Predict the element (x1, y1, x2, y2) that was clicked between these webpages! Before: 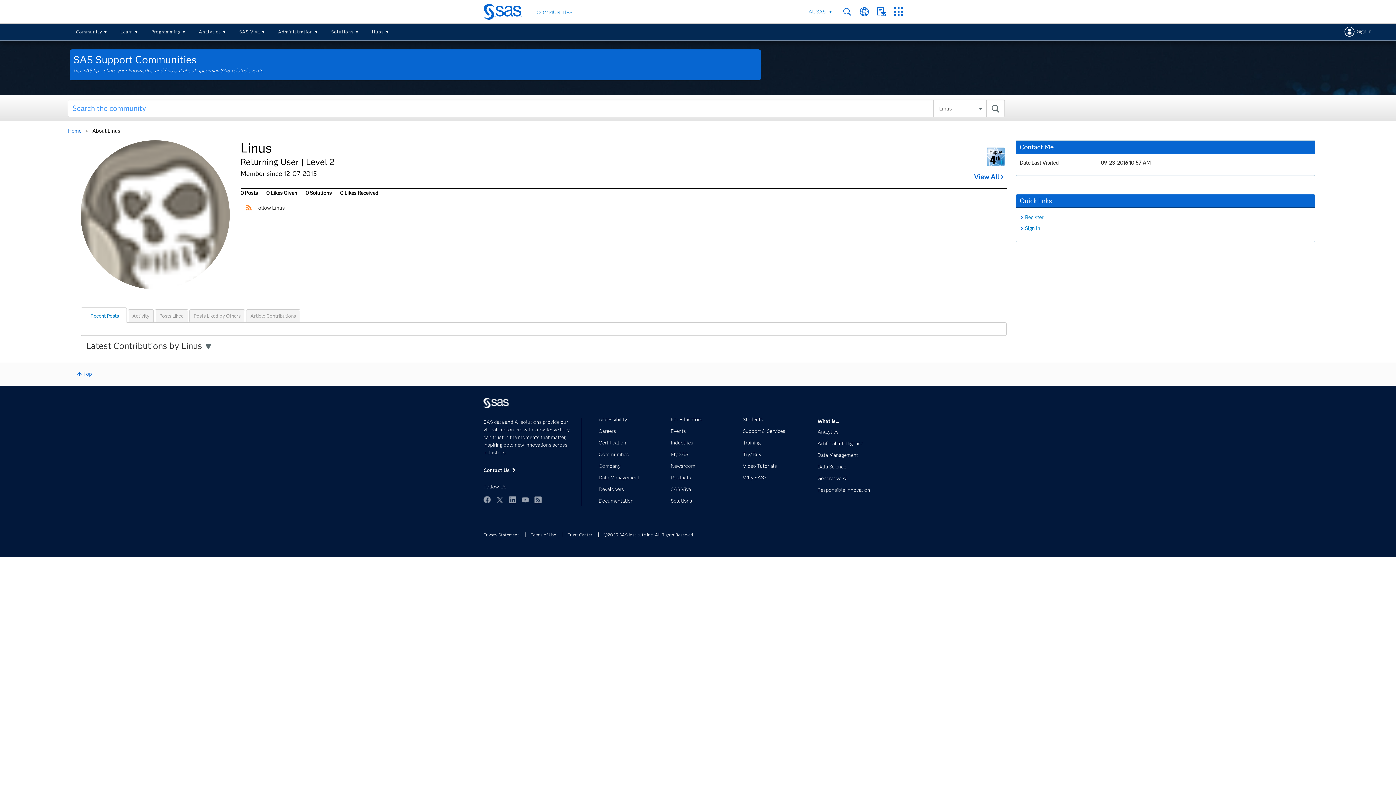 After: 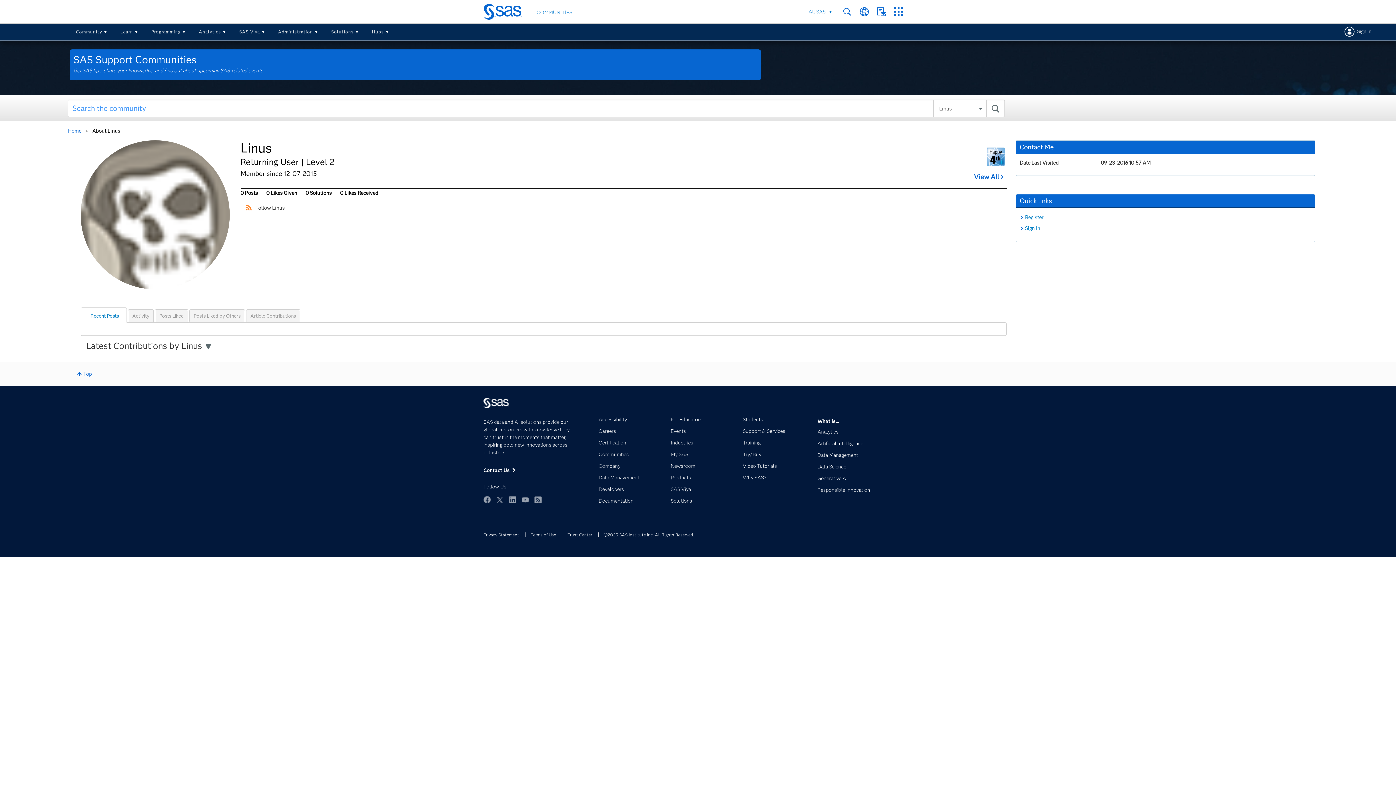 Action: label: Recent Posts bbox: (86, 309, 122, 322)